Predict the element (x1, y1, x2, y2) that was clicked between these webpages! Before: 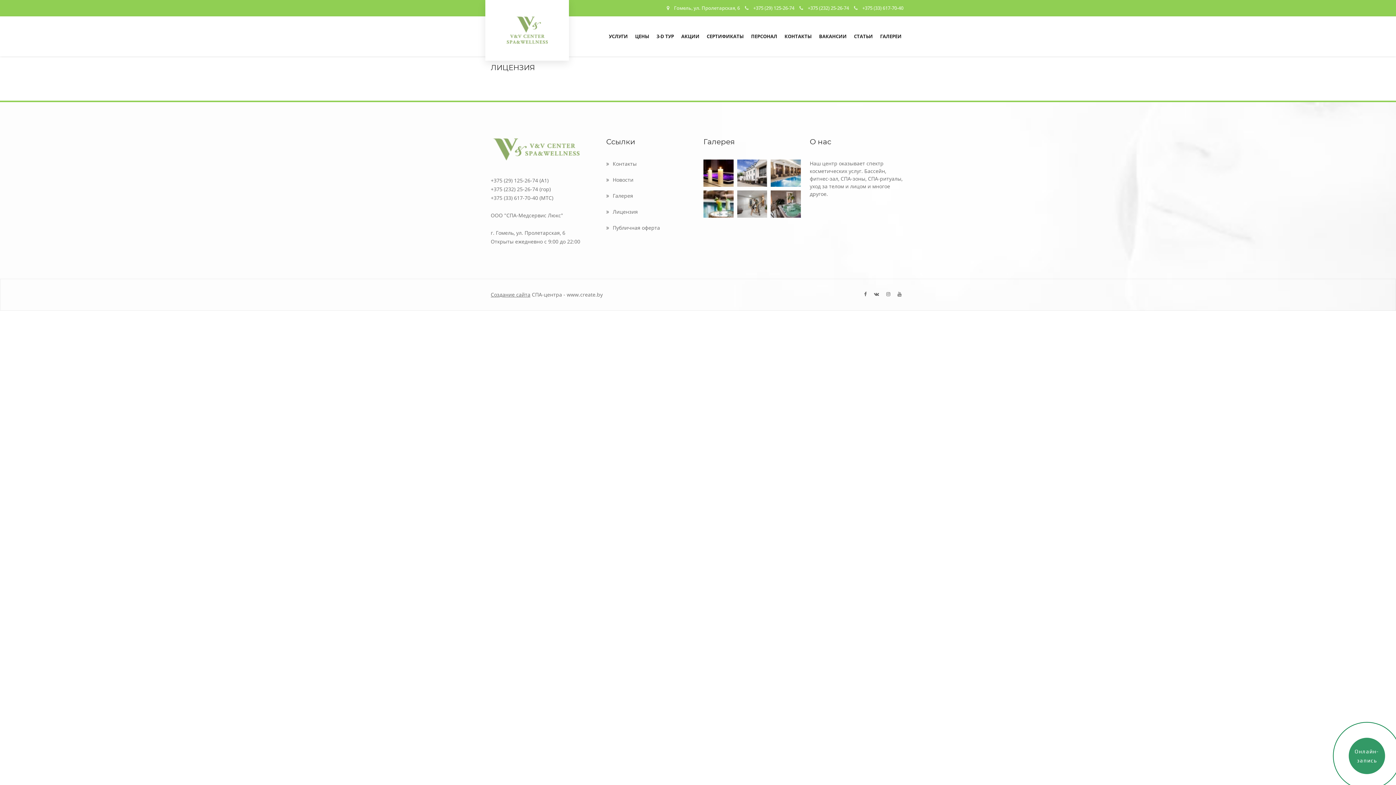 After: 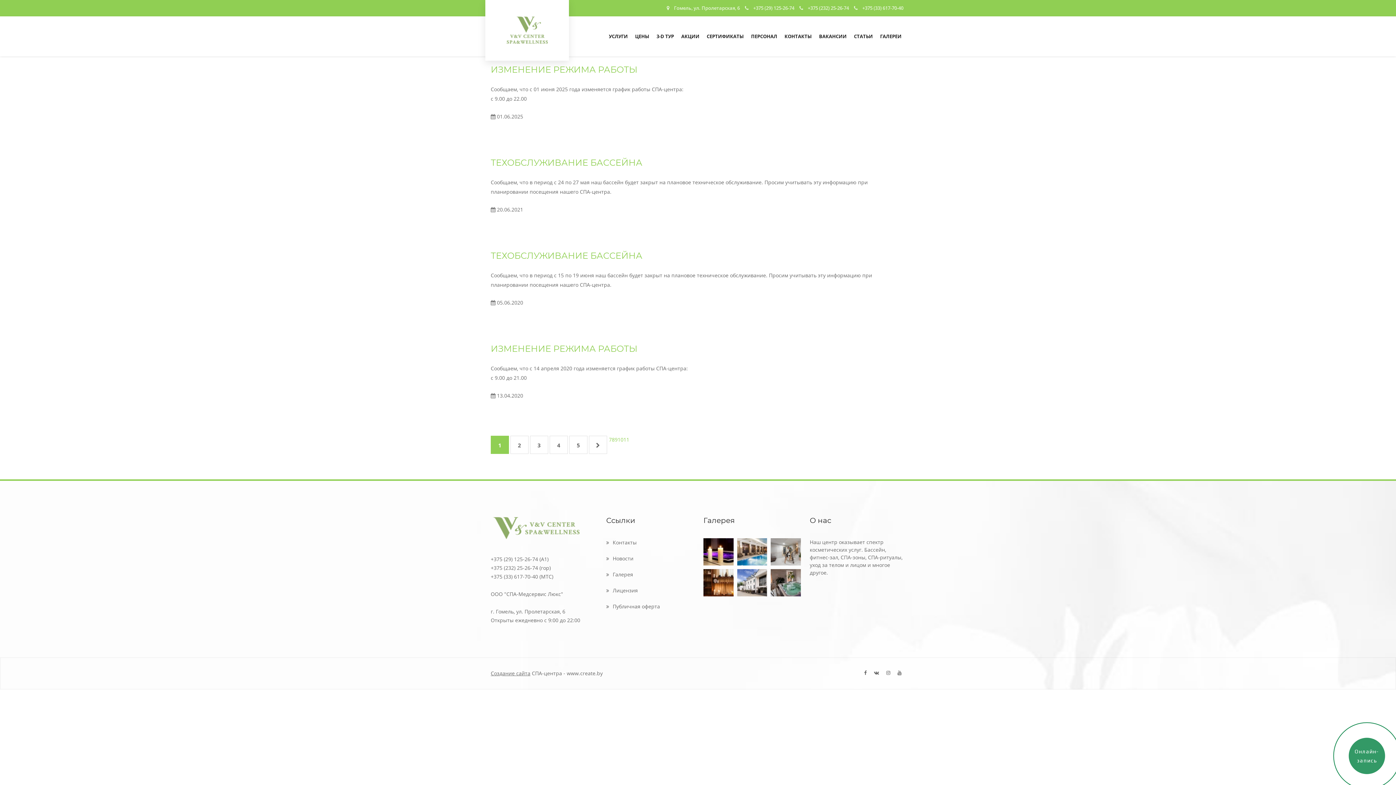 Action: bbox: (606, 176, 633, 183) label: Новости